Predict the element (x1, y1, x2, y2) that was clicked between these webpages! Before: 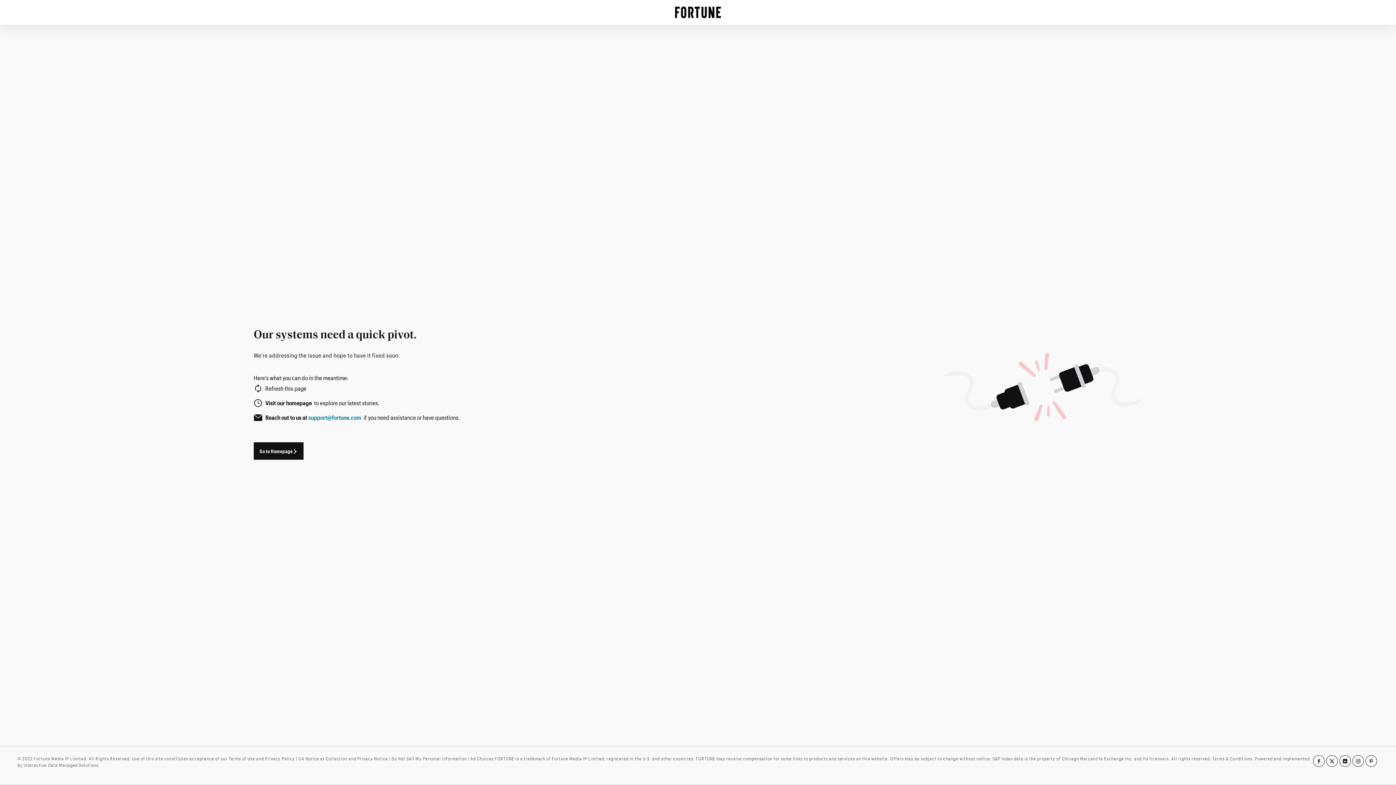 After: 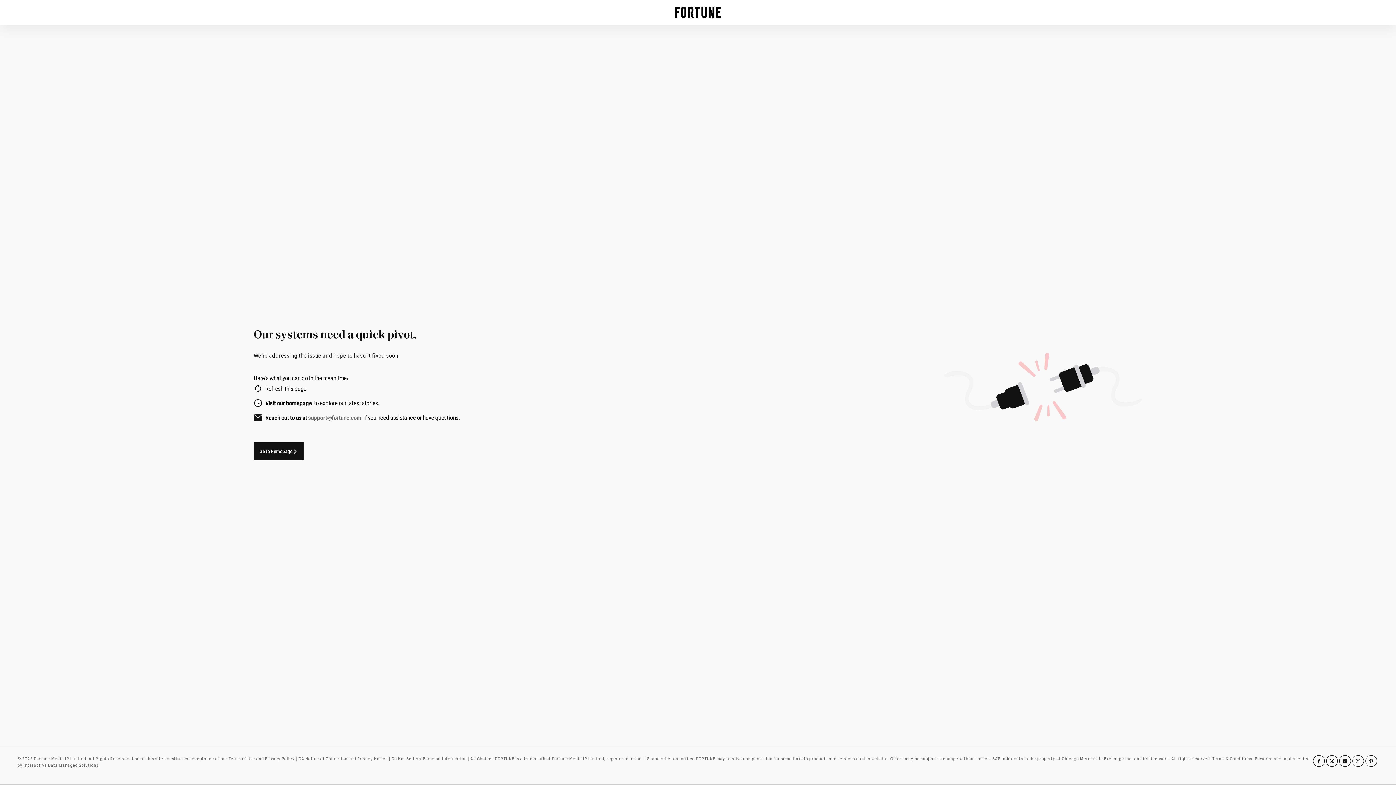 Action: bbox: (308, 414, 361, 421) label: support@fortune.com